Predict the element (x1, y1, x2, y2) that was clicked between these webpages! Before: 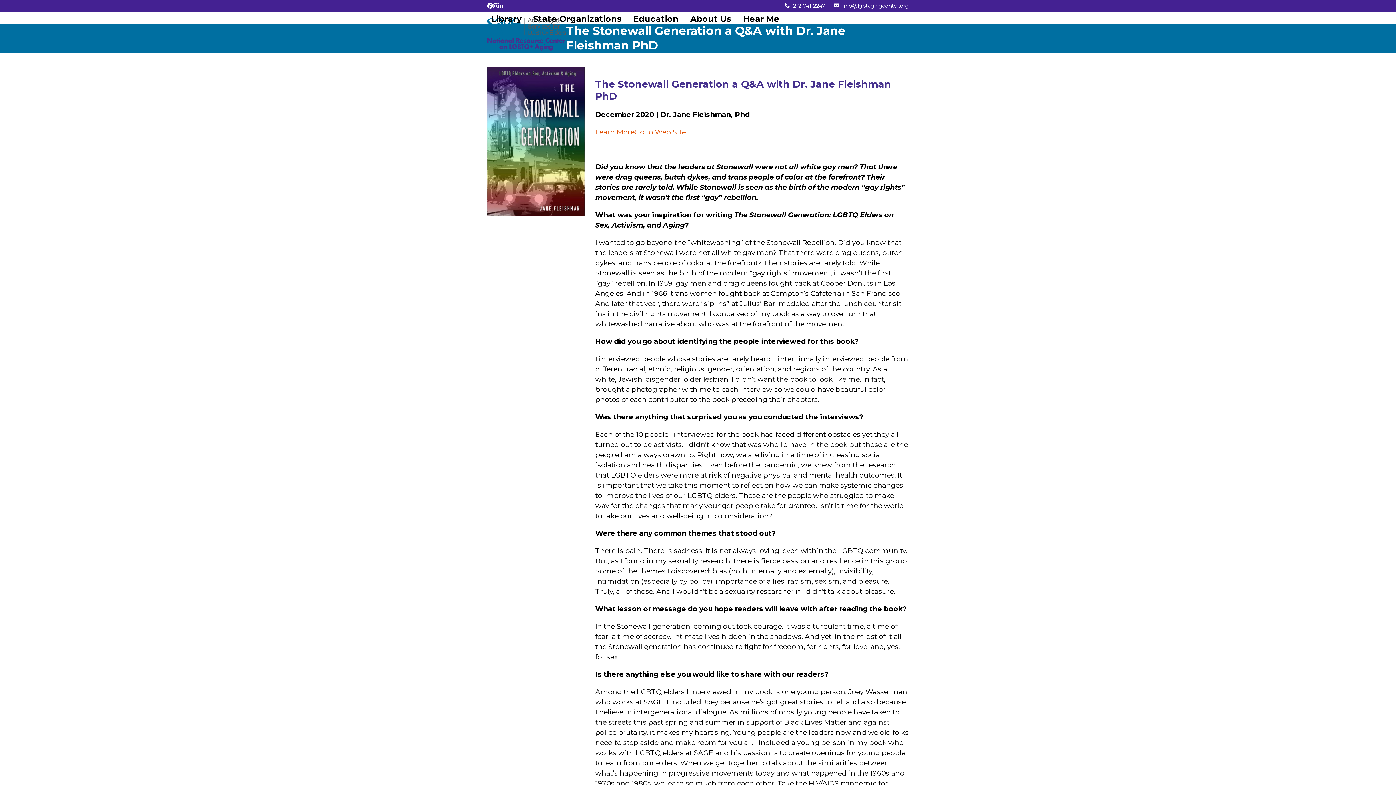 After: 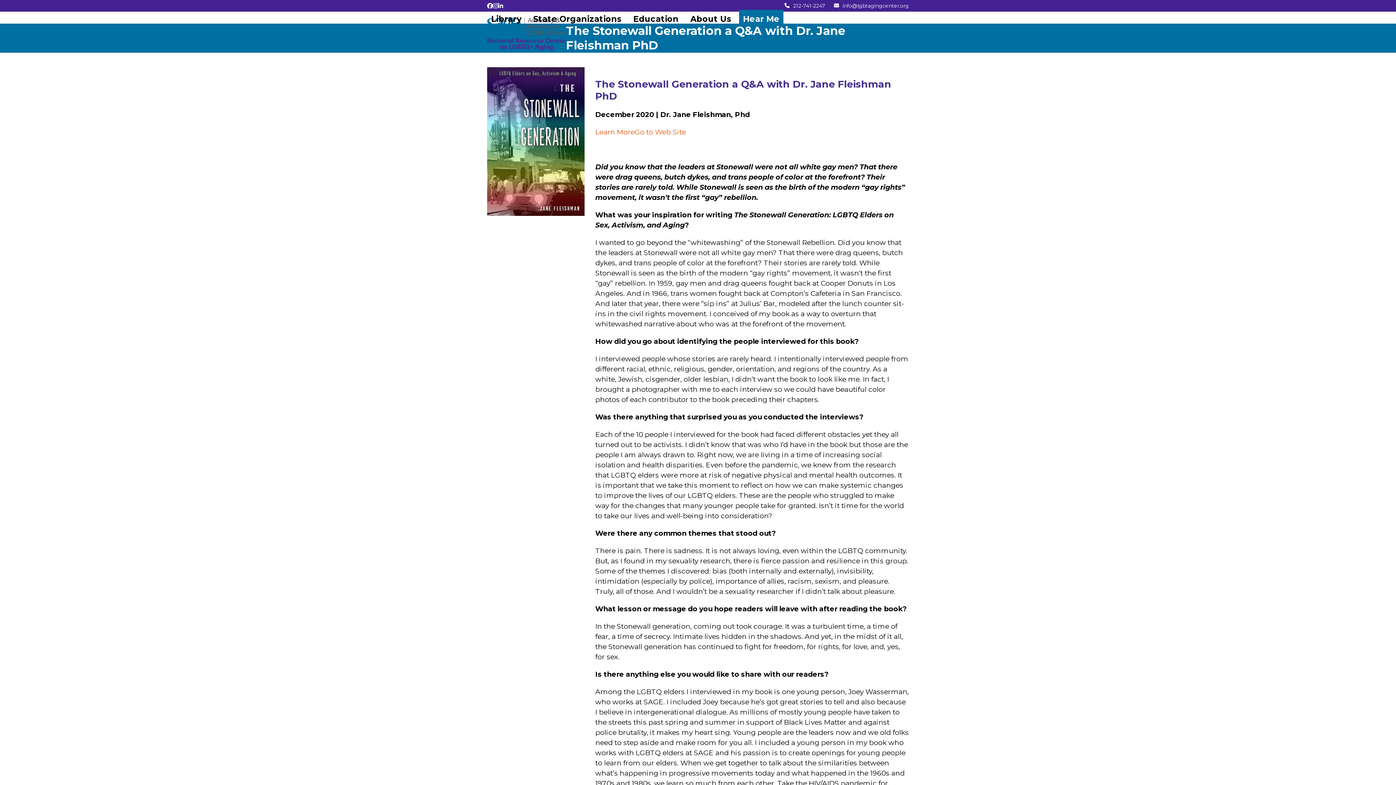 Action: bbox: (739, 9, 783, 25) label: Hear Me